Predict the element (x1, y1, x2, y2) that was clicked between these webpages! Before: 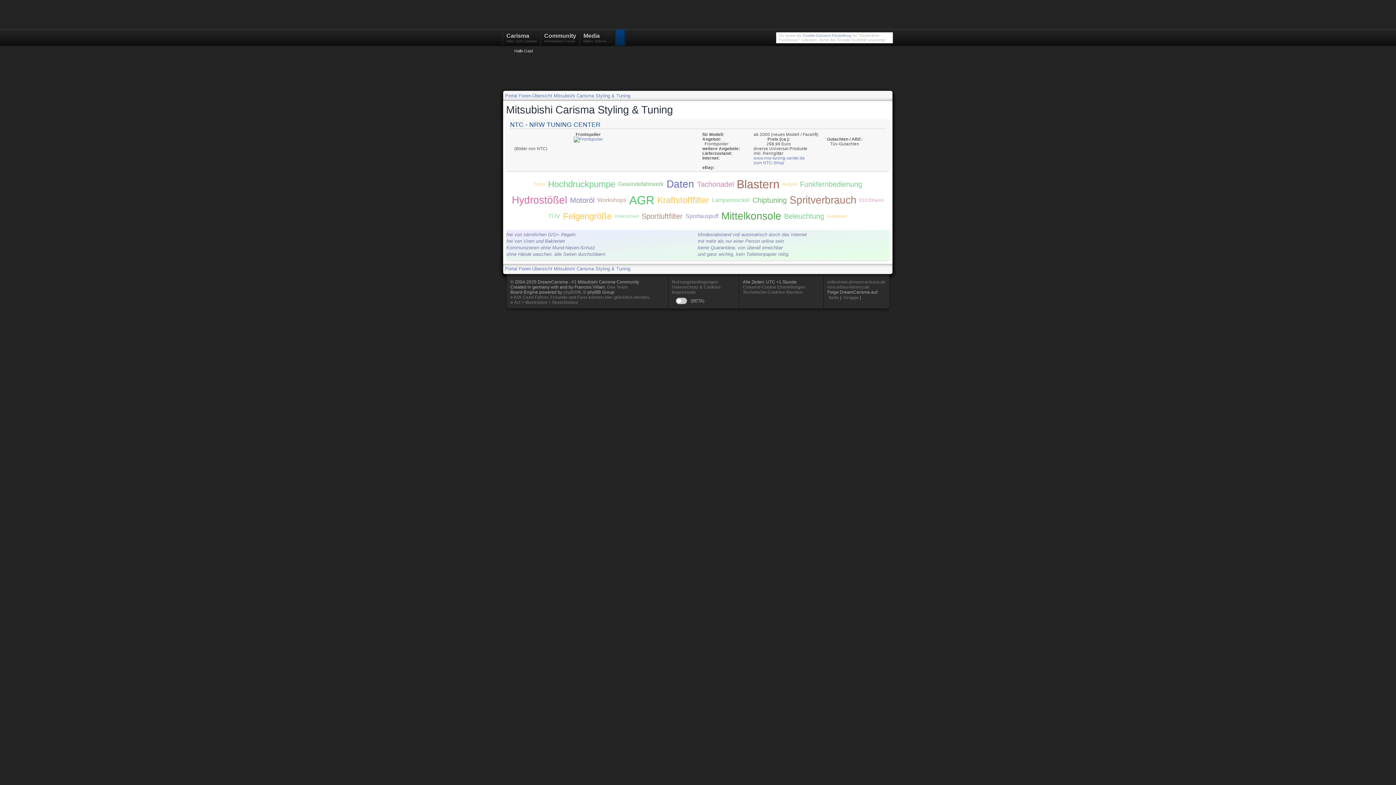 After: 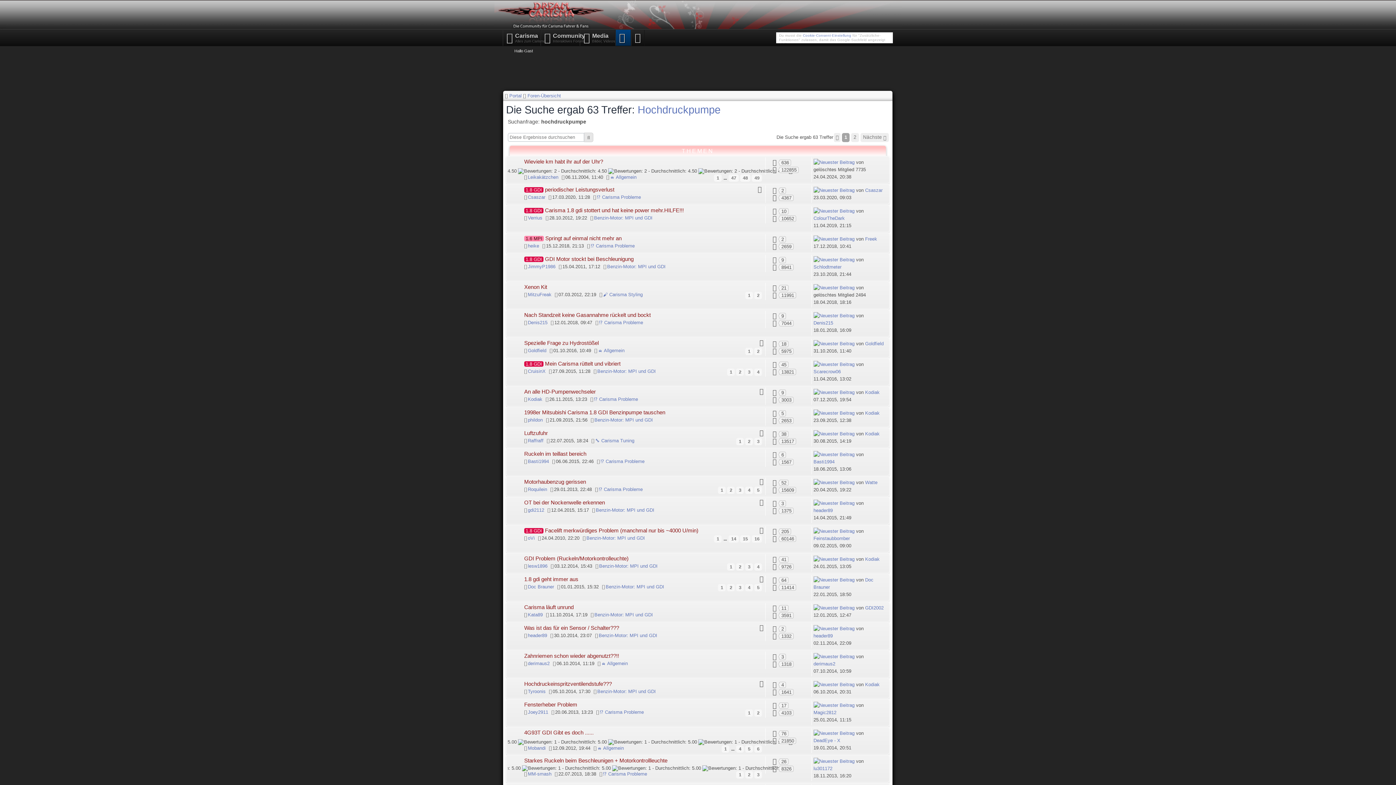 Action: bbox: (546, 176, 616, 192) label: Hochdruckpumpe